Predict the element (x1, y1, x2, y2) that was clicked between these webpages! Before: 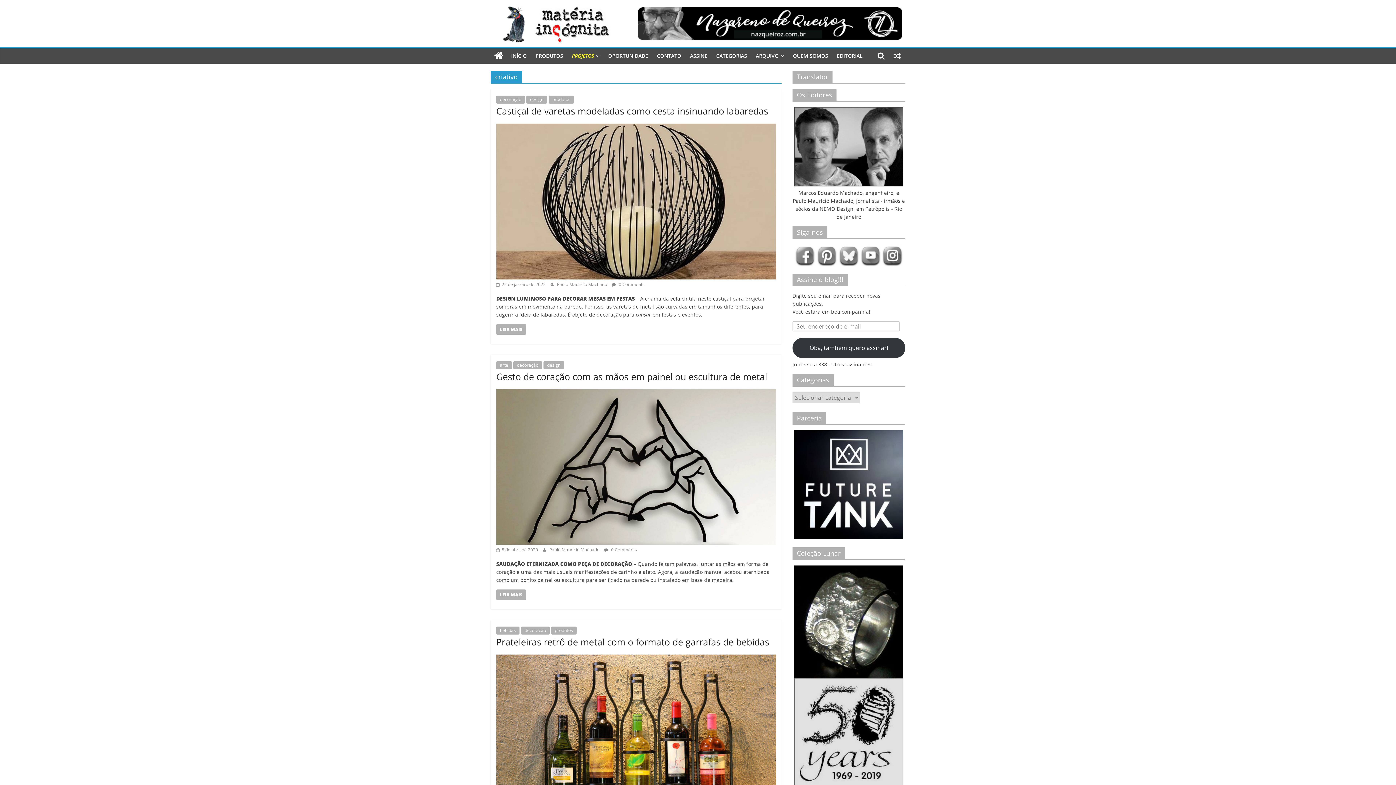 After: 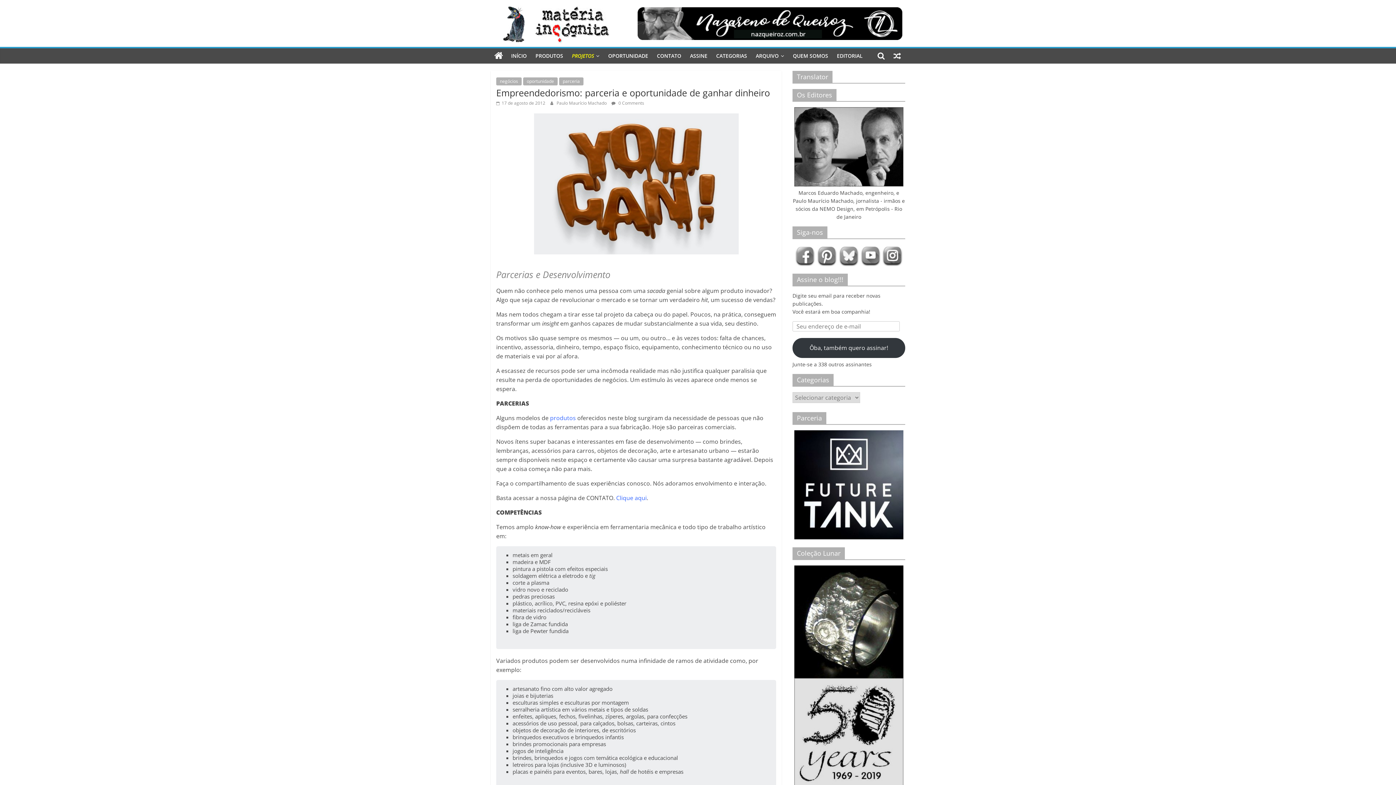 Action: label: OPORTUNIDADE bbox: (604, 48, 652, 63)